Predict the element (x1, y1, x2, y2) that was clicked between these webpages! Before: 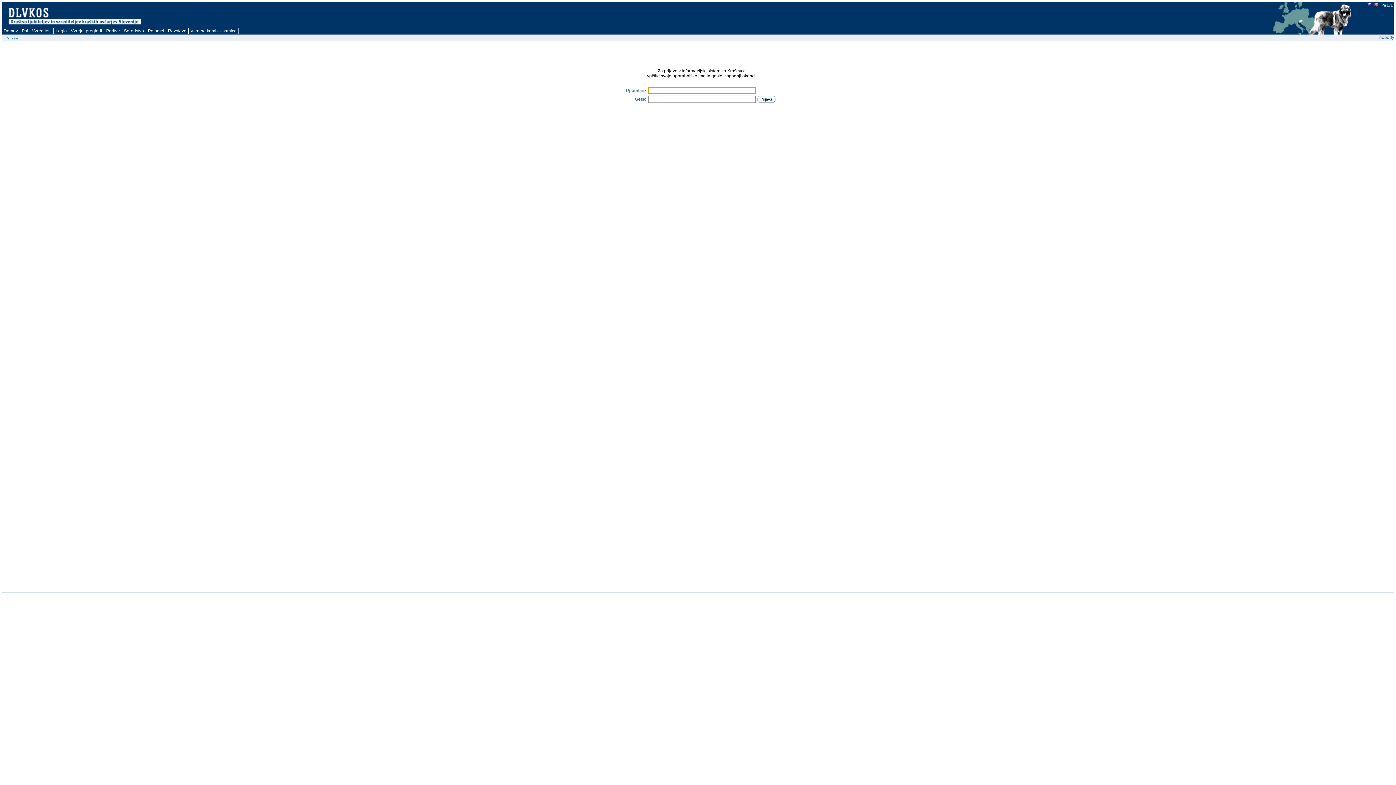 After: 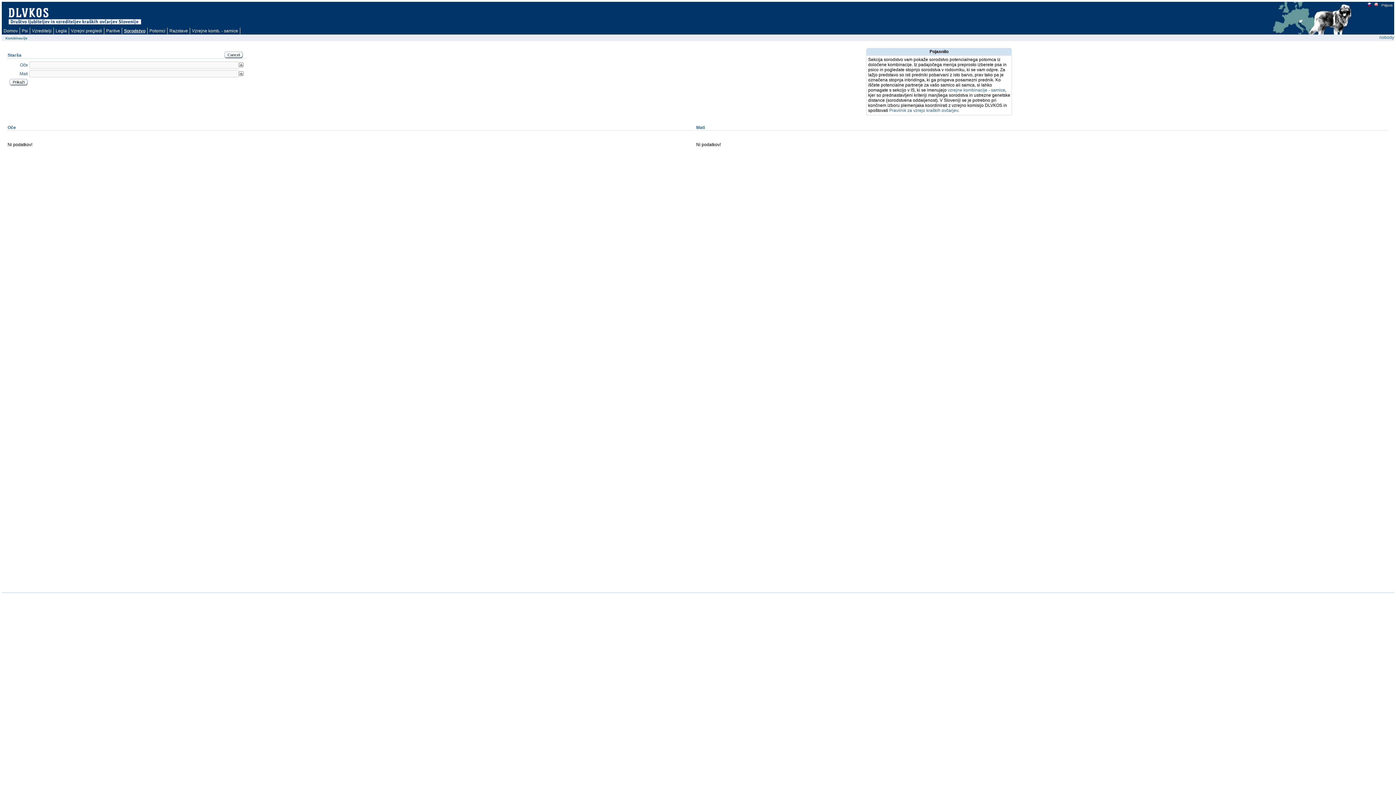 Action: bbox: (122, 27, 146, 34) label: Sorodstvo